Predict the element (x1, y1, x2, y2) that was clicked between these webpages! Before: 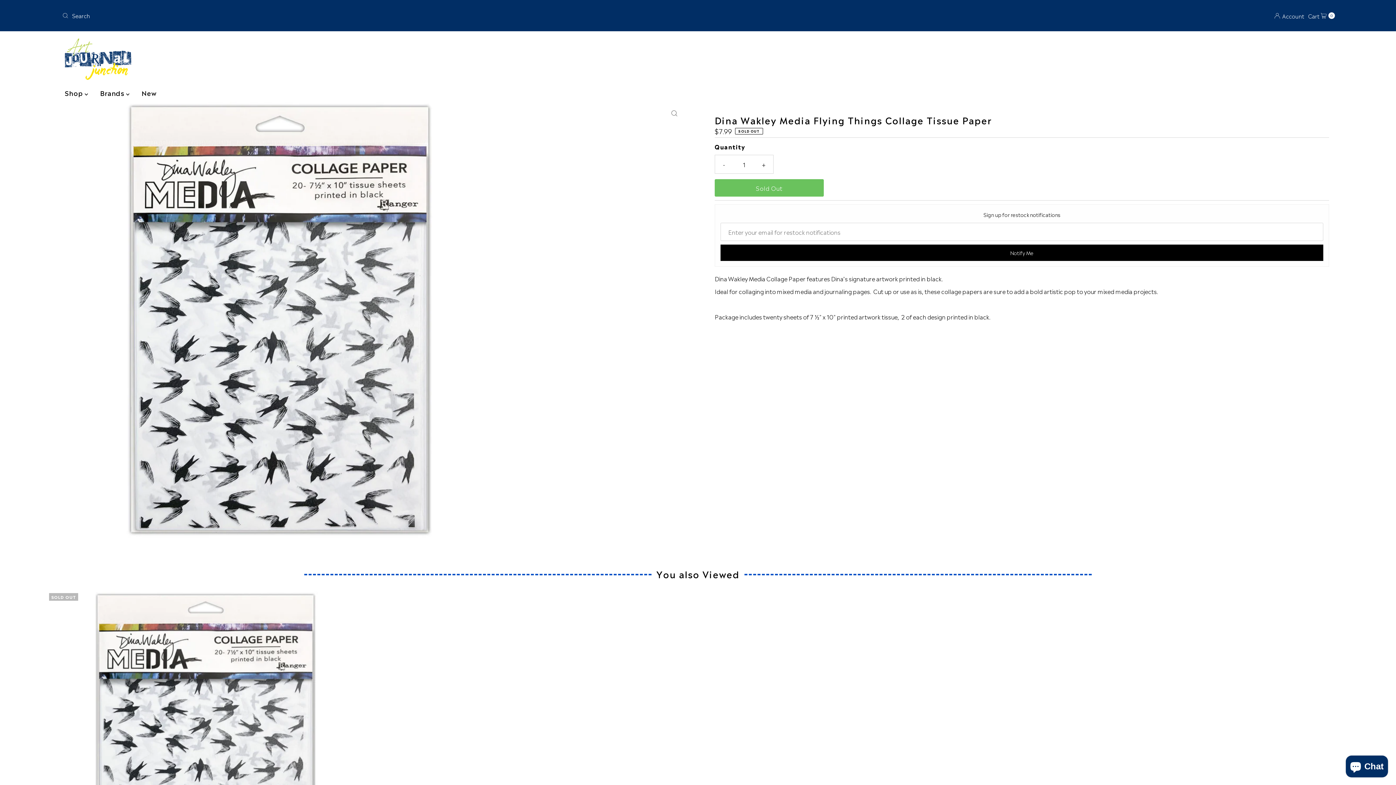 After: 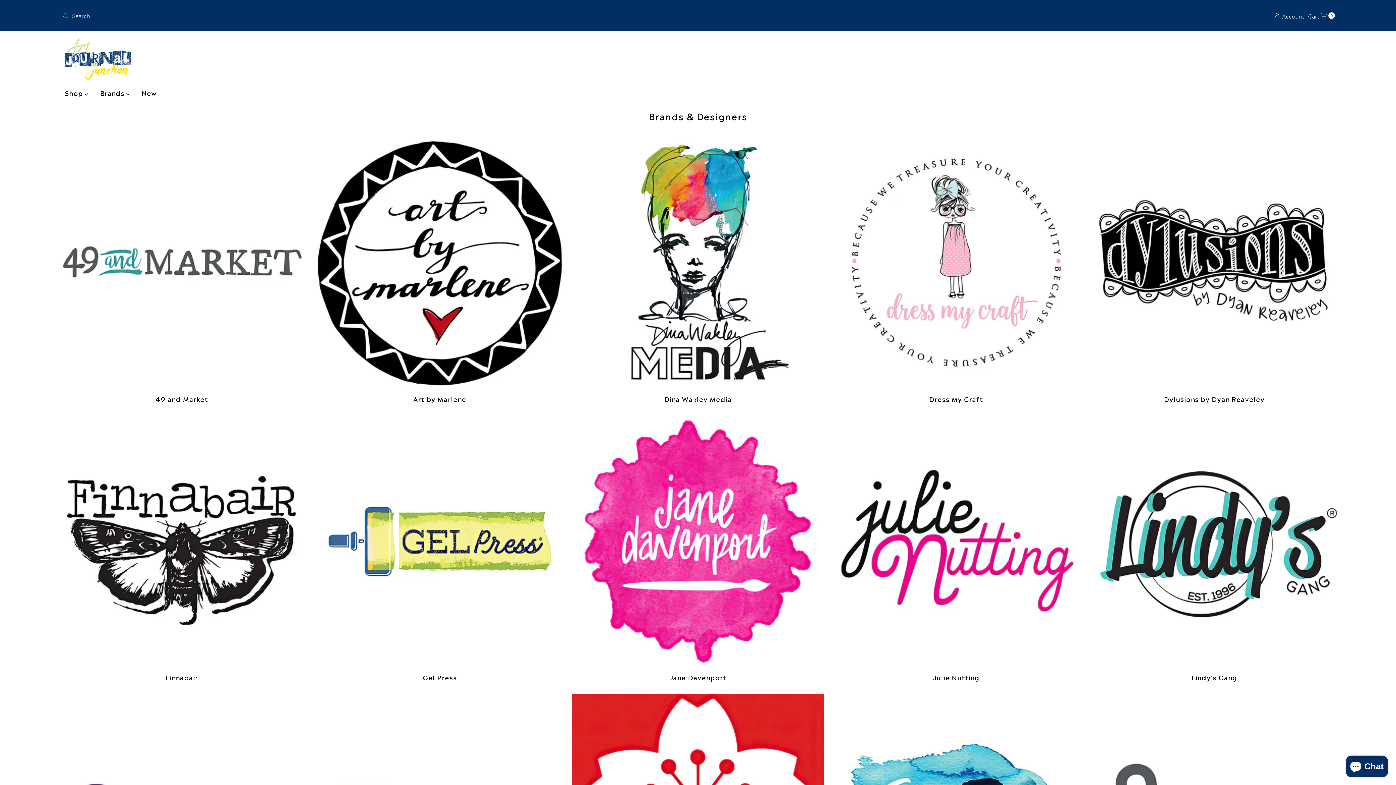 Action: label: Brands  bbox: (94, 87, 134, 98)